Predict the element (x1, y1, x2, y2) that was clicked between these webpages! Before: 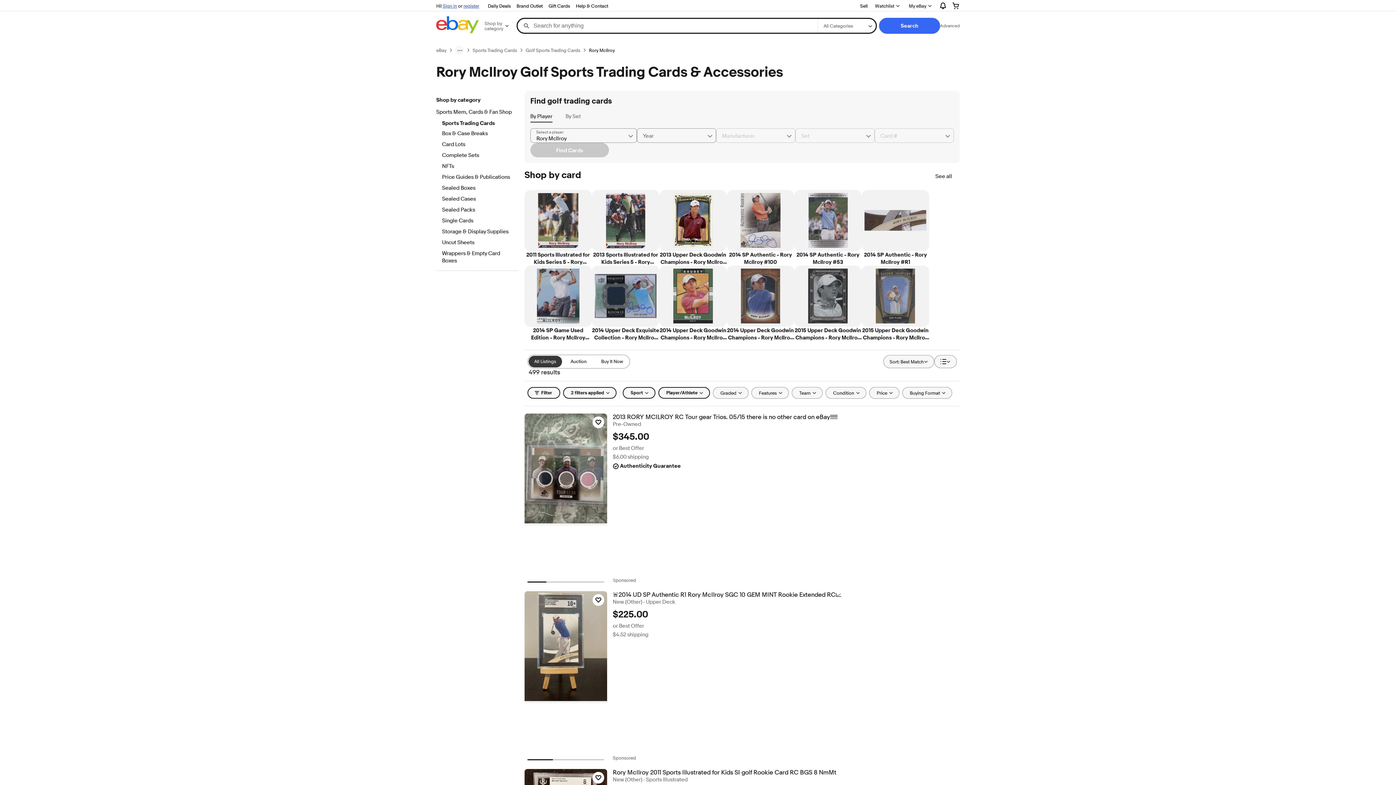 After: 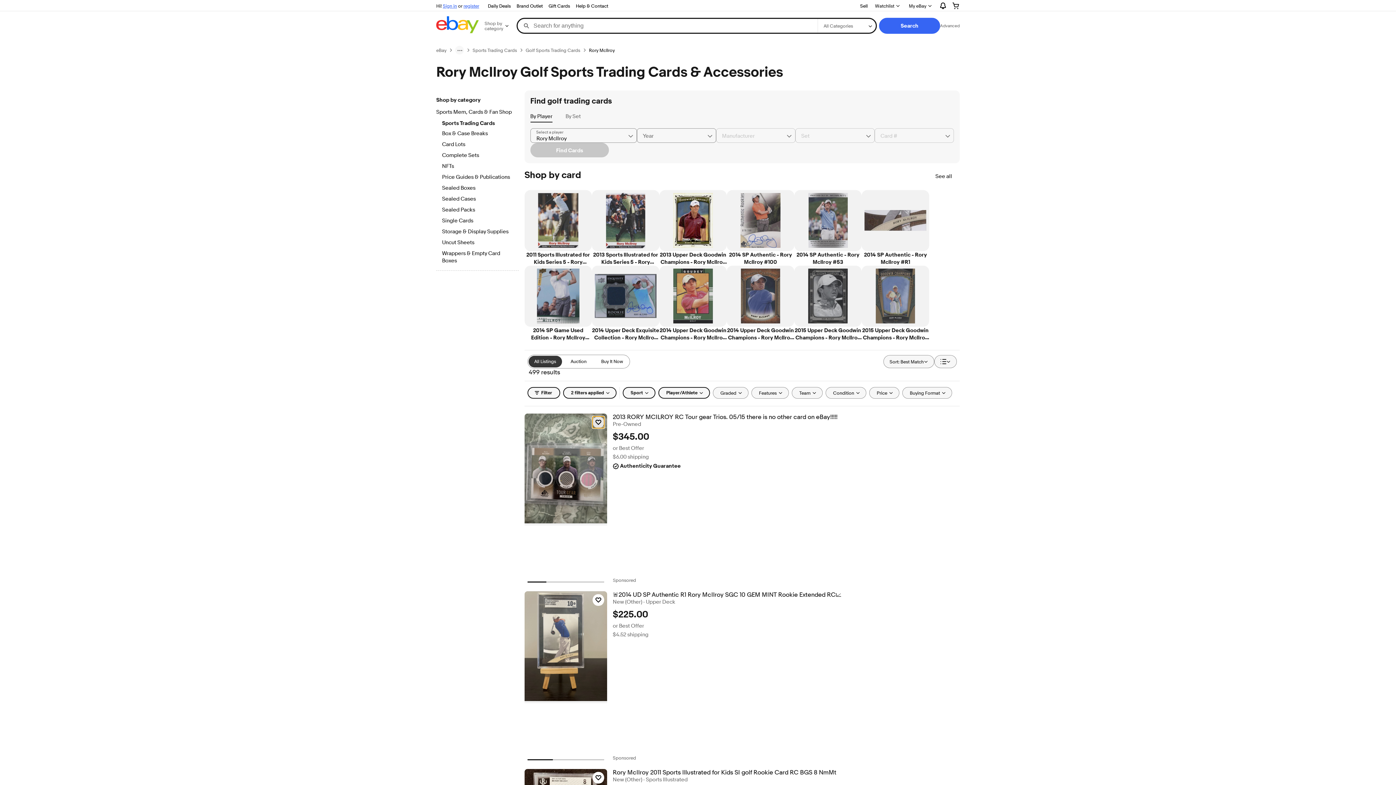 Action: bbox: (592, 416, 604, 428) label: Click to watch item - 2013 RORY MCILROY RC Tour gear Trios. 05/15 there is no other card on eBay!!!!!